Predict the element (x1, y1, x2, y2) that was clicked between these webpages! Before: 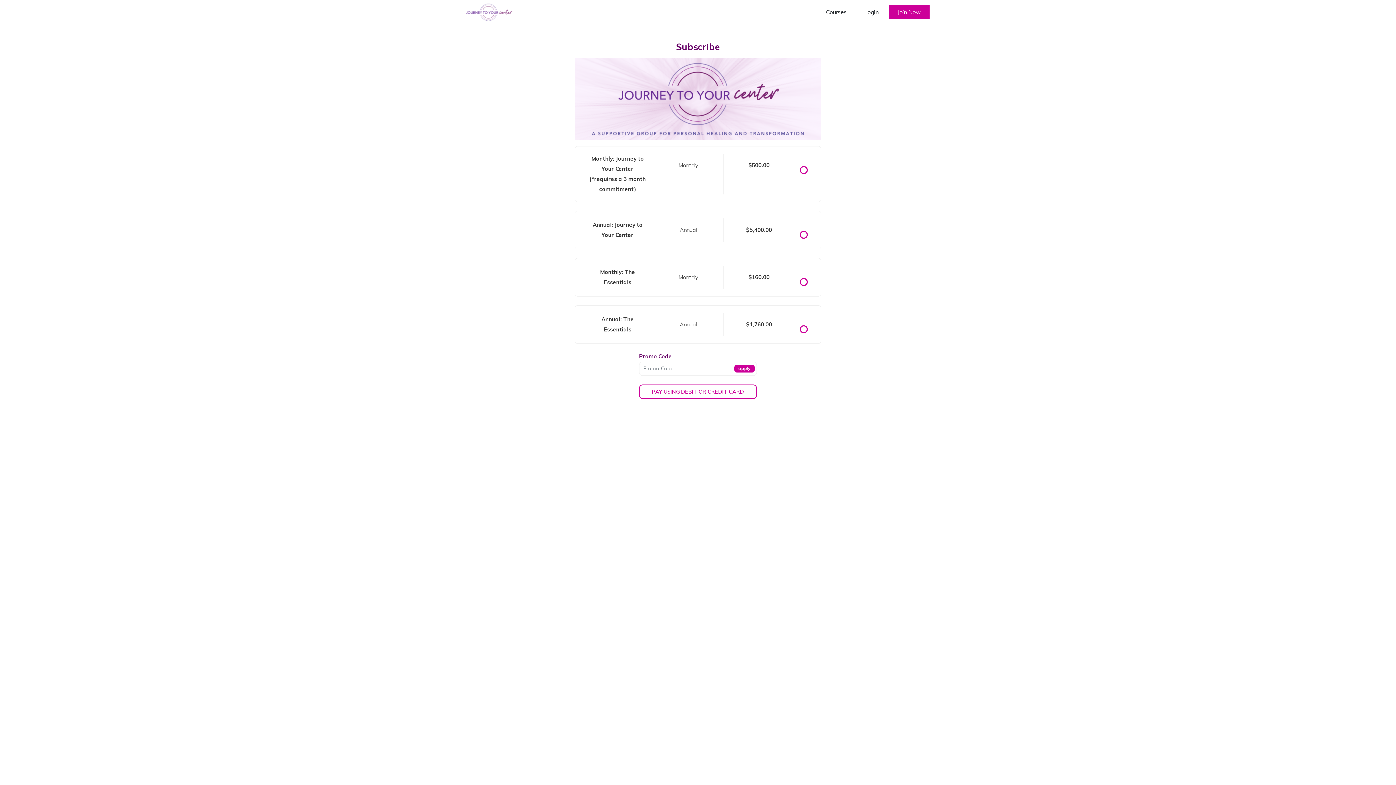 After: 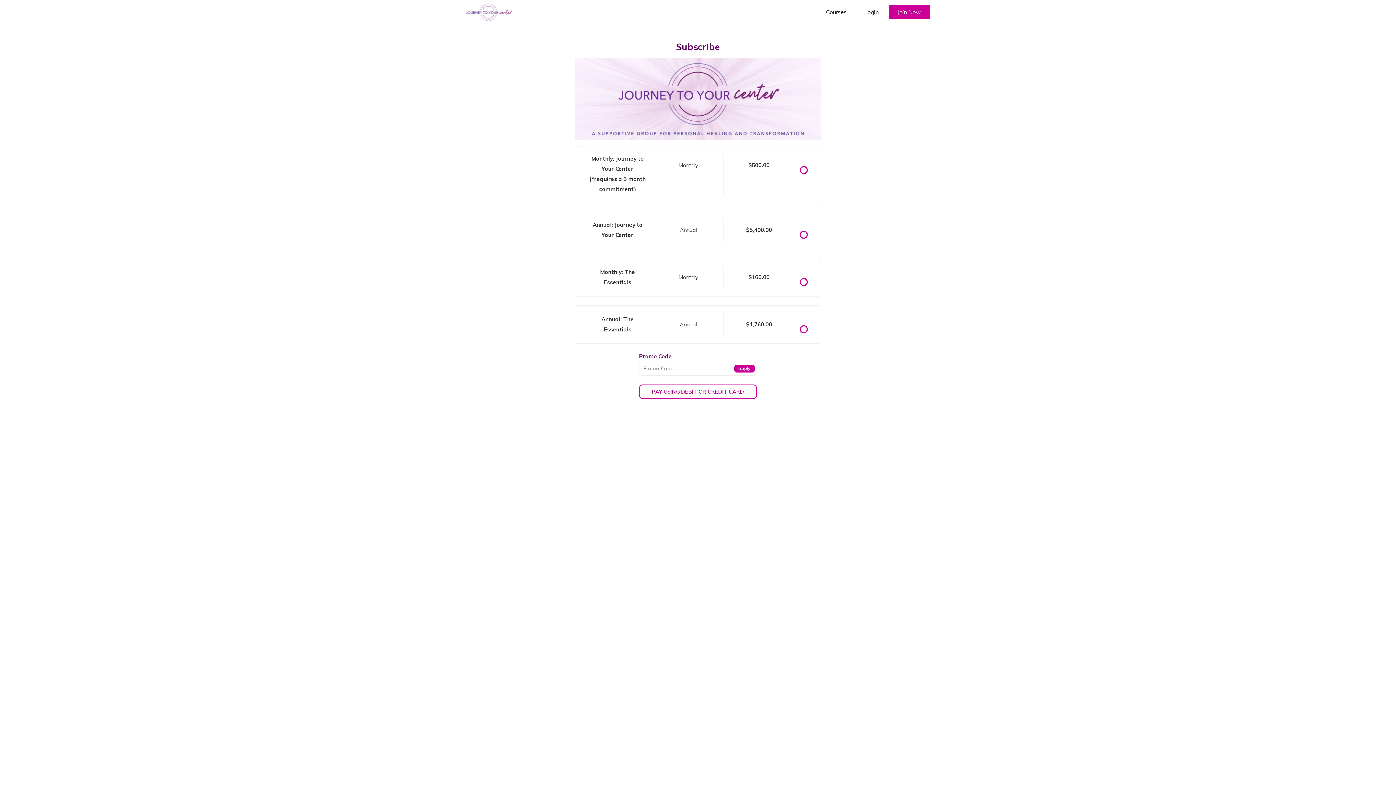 Action: bbox: (888, 3, 930, 20) label: Join Now